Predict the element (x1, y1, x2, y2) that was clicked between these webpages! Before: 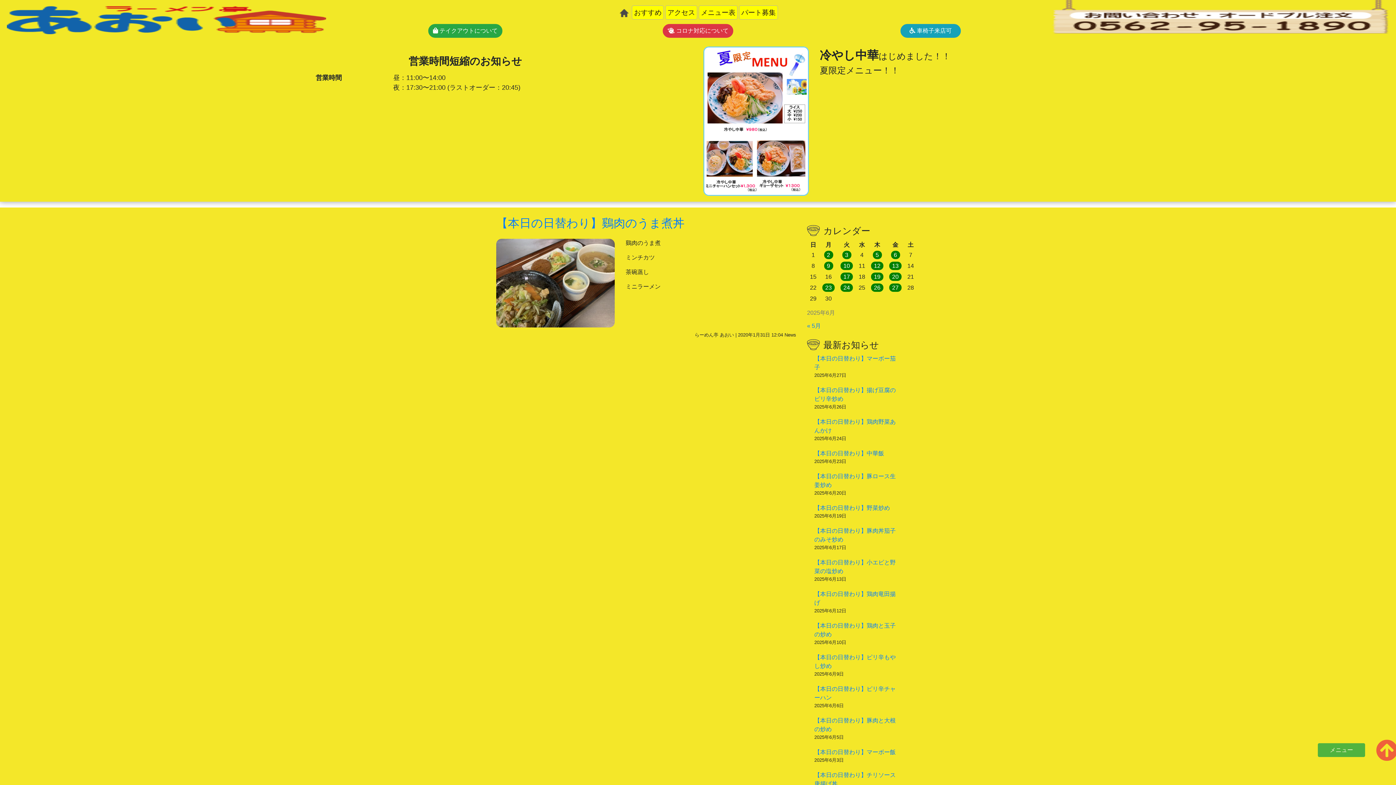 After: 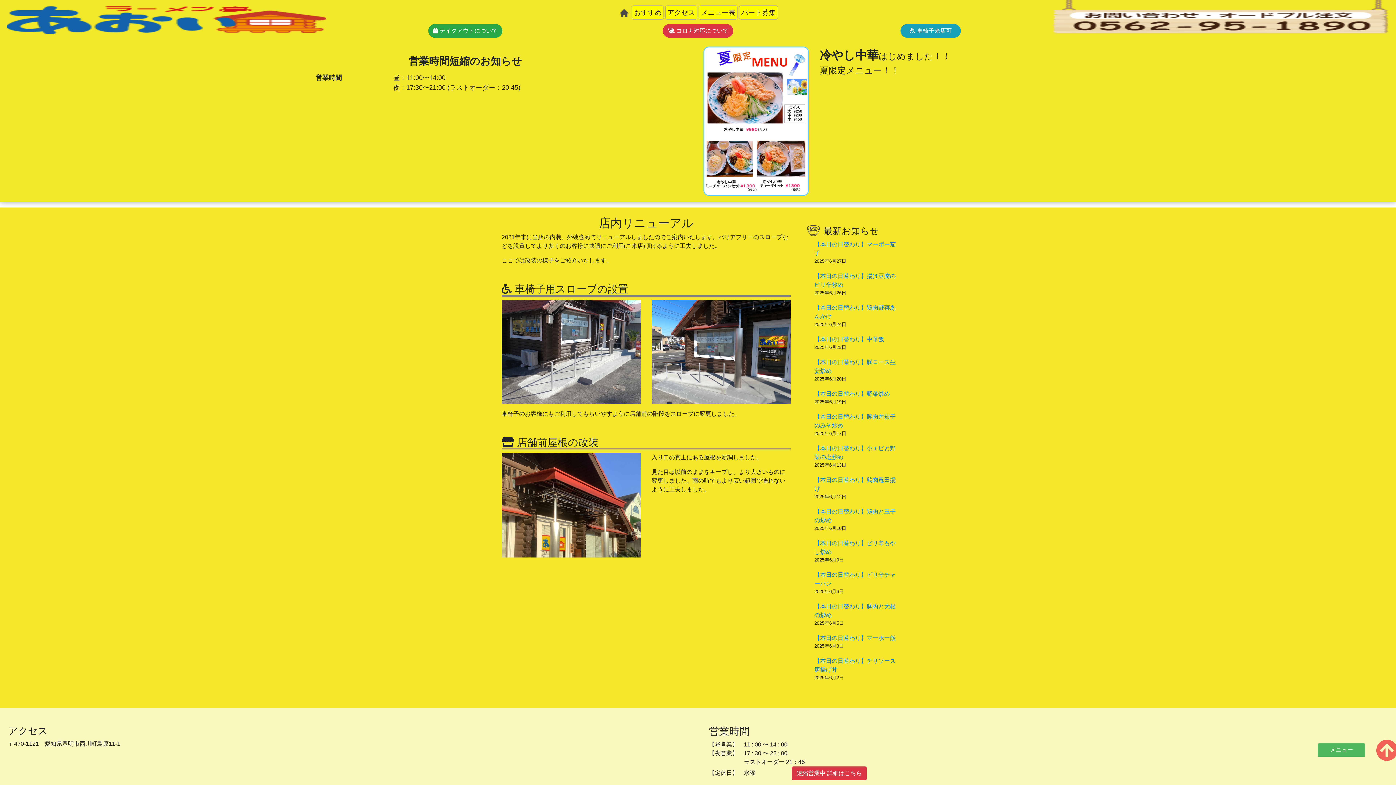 Action: bbox: (900, 24, 961, 37) label:  車椅子来店可